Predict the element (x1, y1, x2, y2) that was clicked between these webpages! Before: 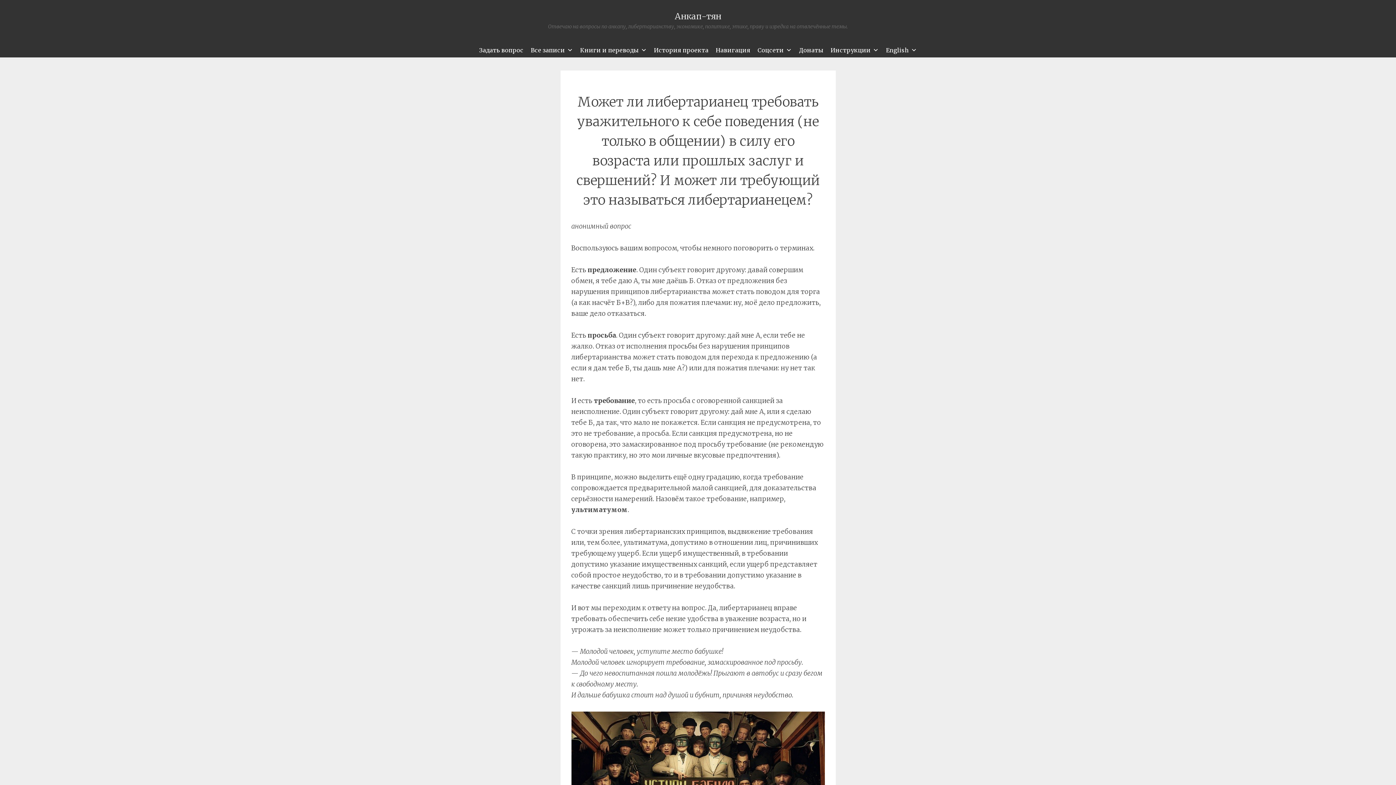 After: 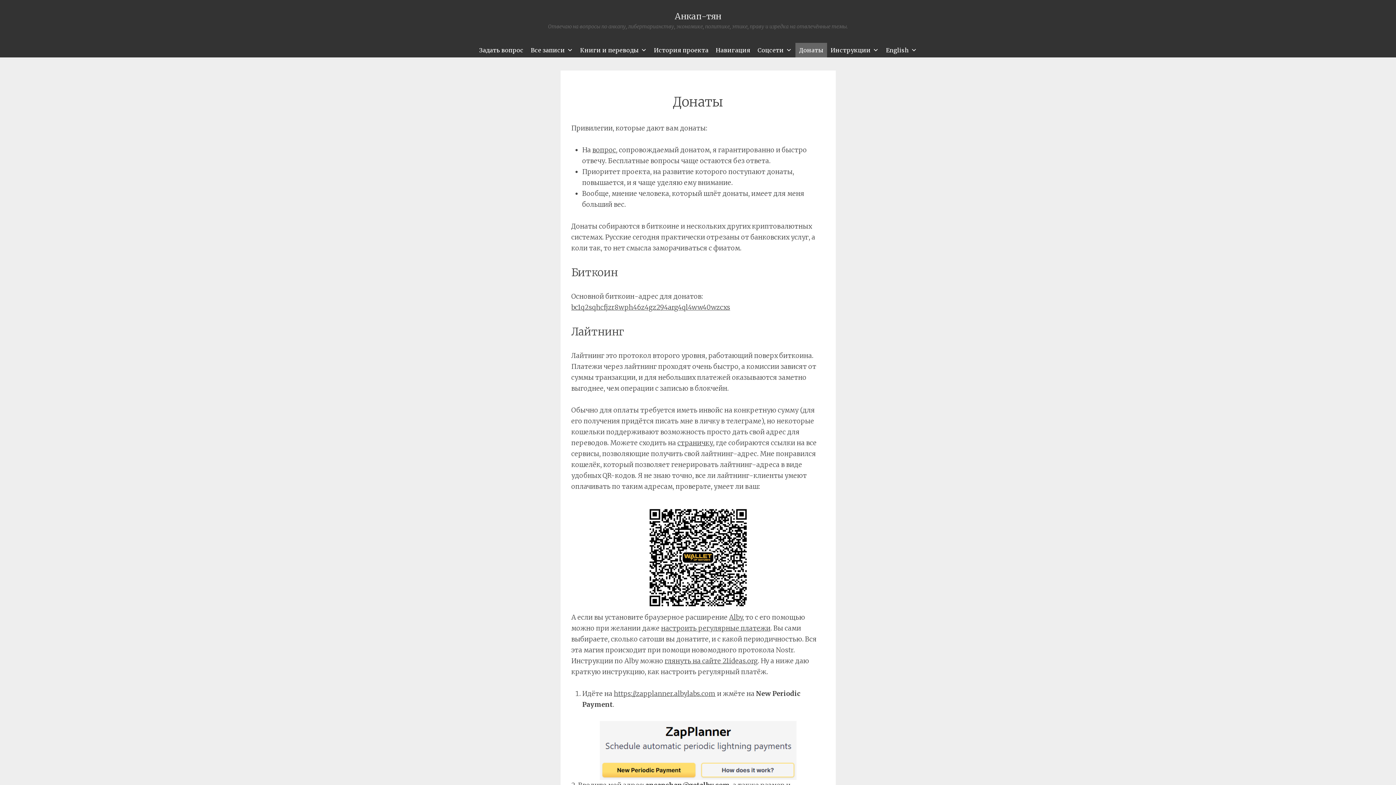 Action: bbox: (795, 42, 827, 57) label: Донаты